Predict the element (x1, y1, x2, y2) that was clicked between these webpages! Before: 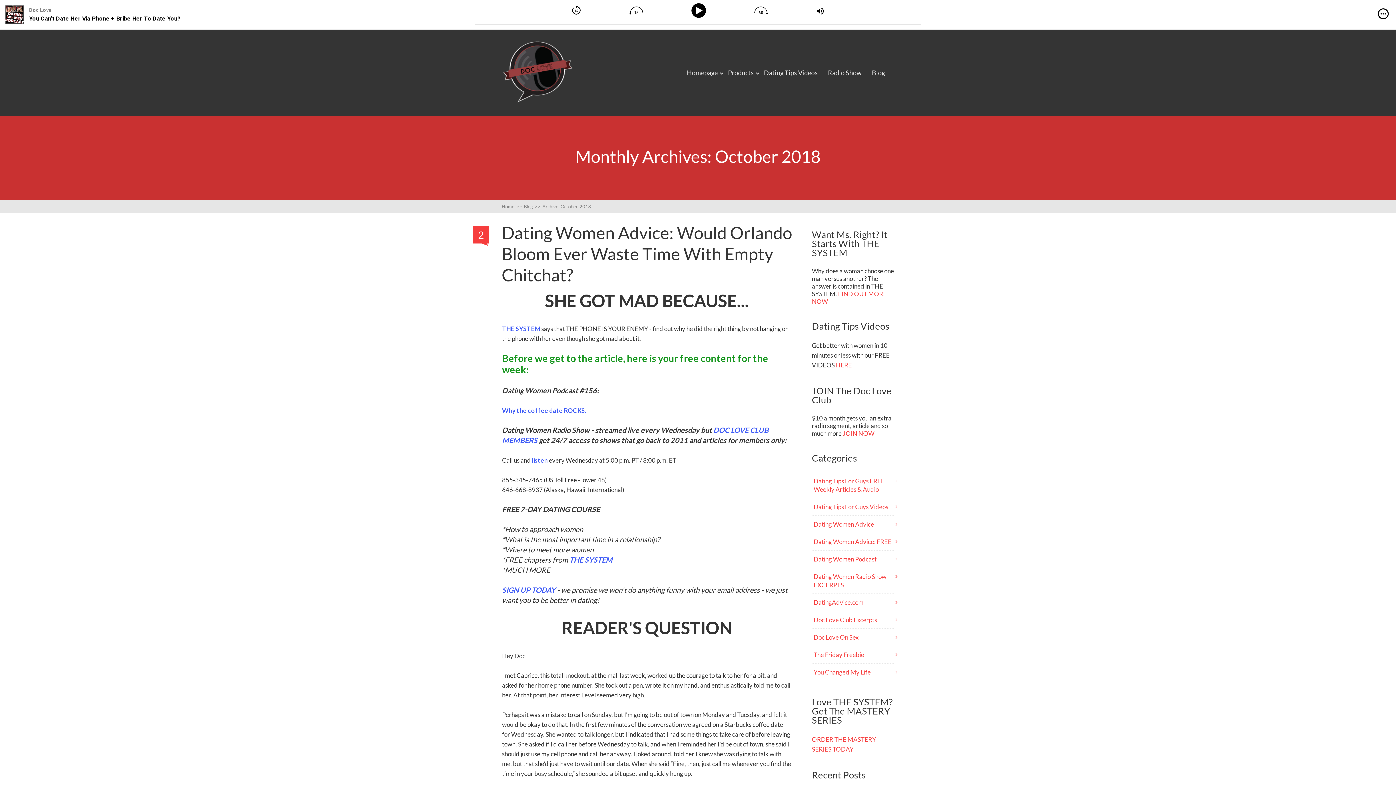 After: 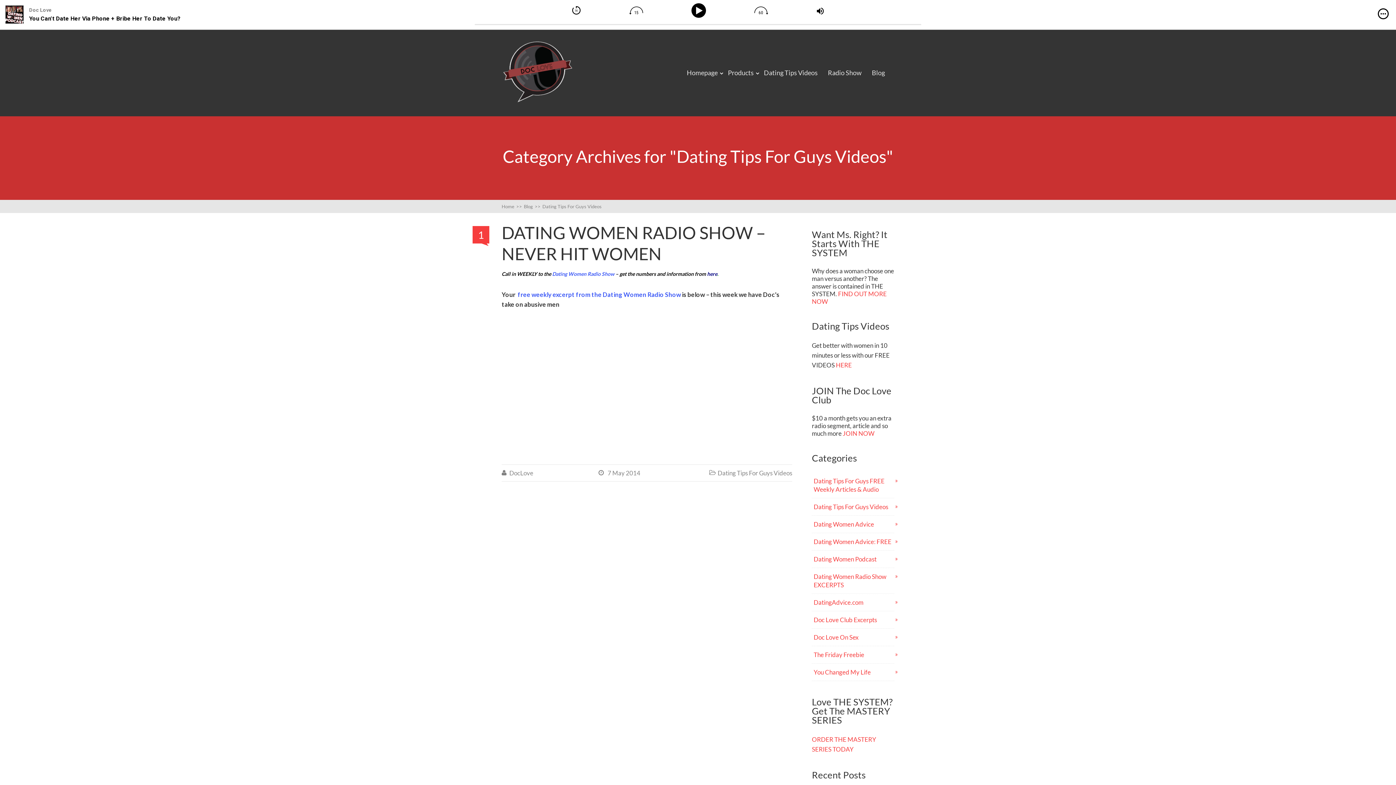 Action: label: Dating Tips For Guys Videos bbox: (812, 498, 898, 515)